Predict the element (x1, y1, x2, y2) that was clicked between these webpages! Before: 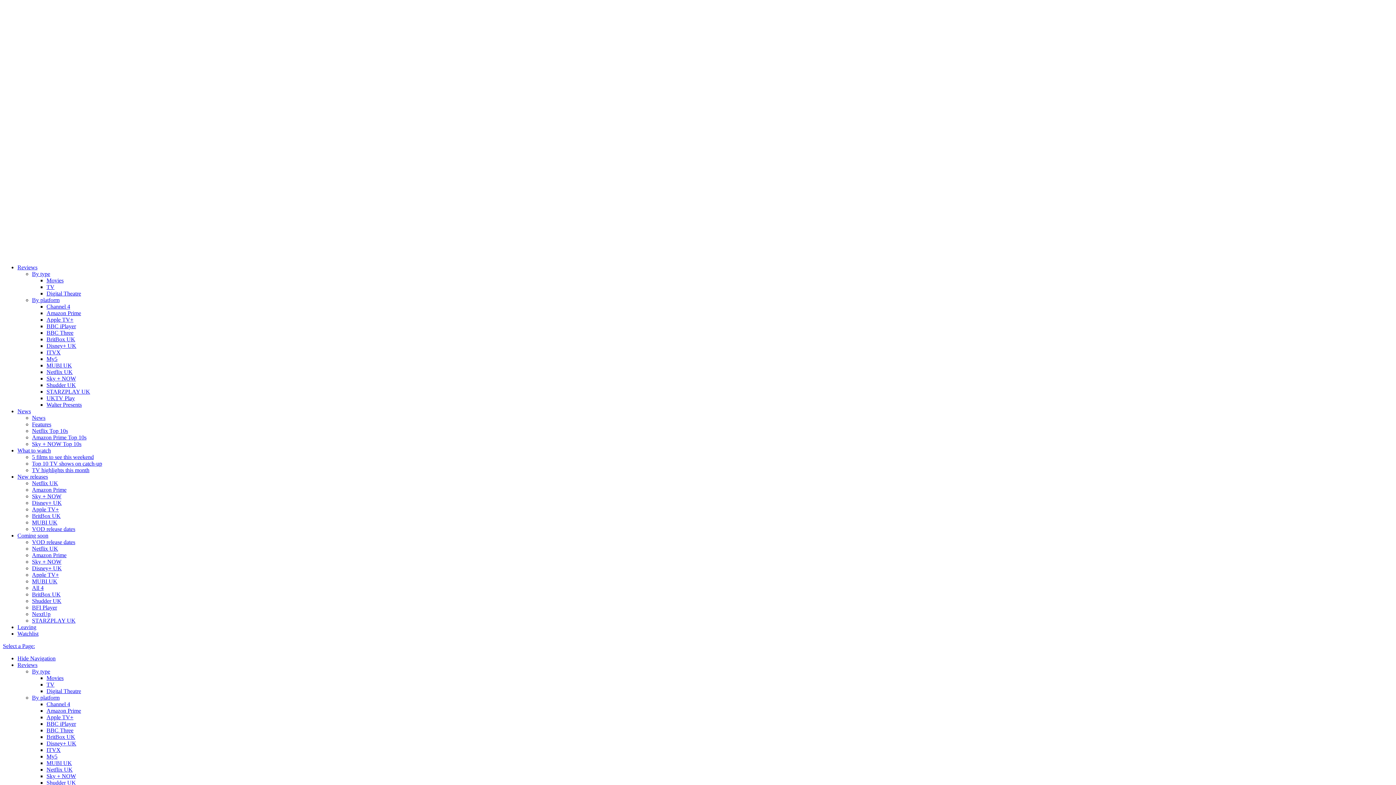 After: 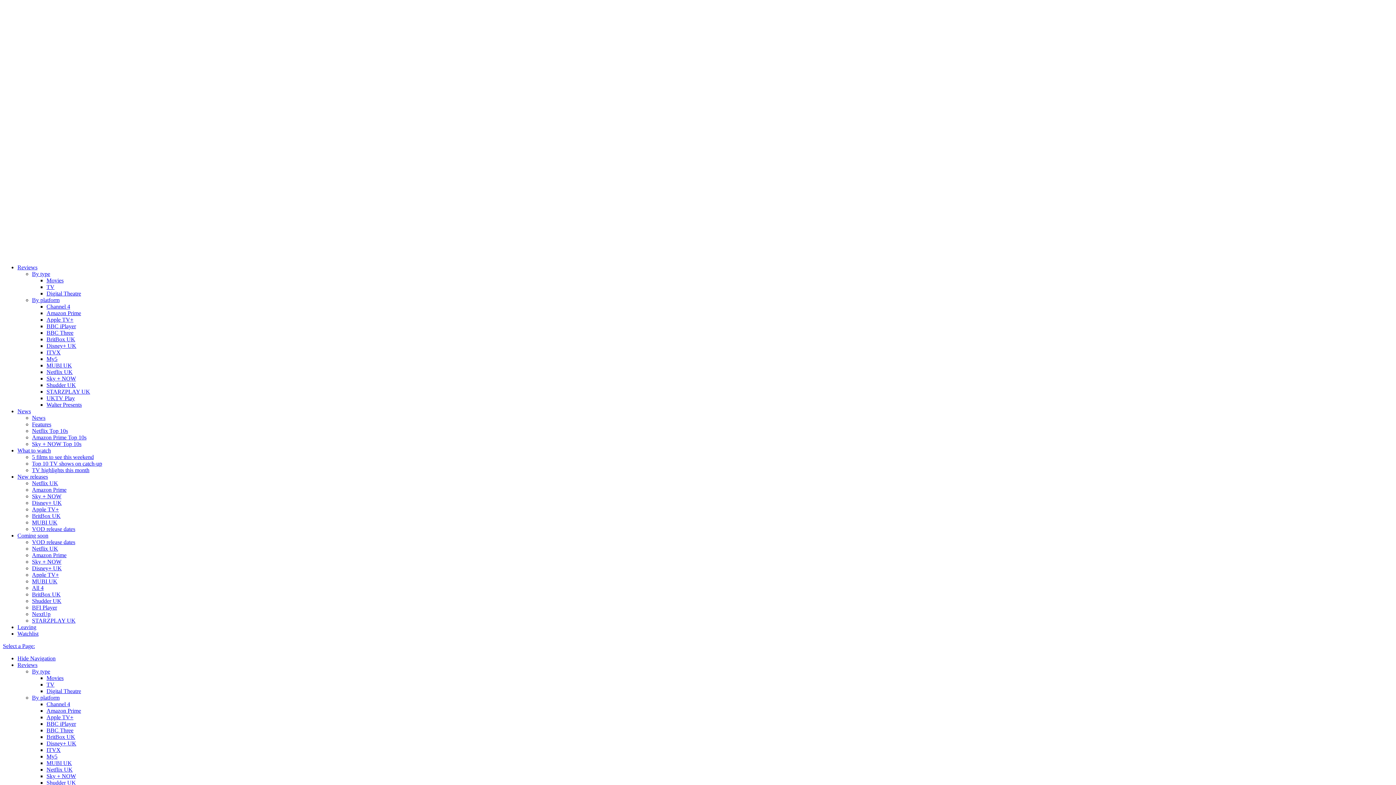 Action: label: Sky + NOW bbox: (46, 375, 76, 381)